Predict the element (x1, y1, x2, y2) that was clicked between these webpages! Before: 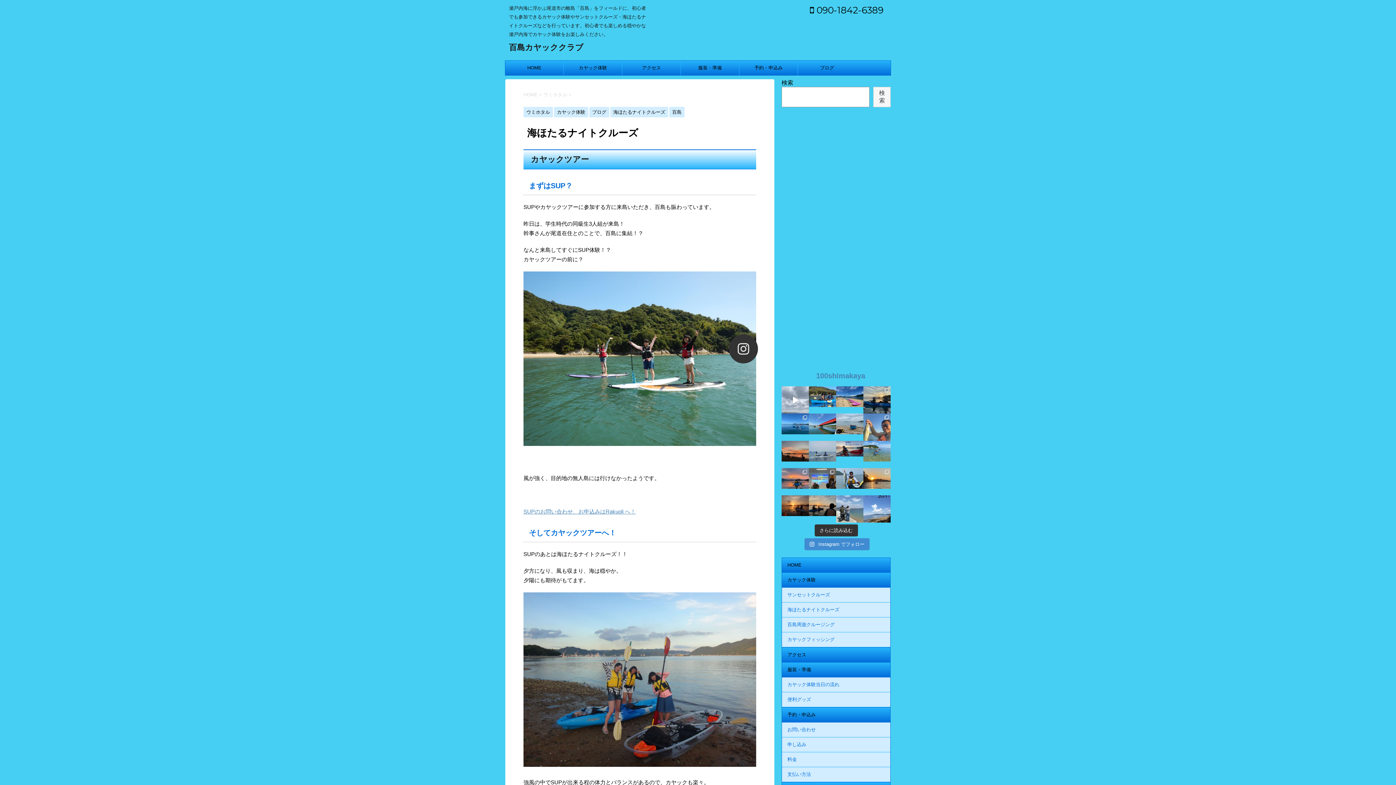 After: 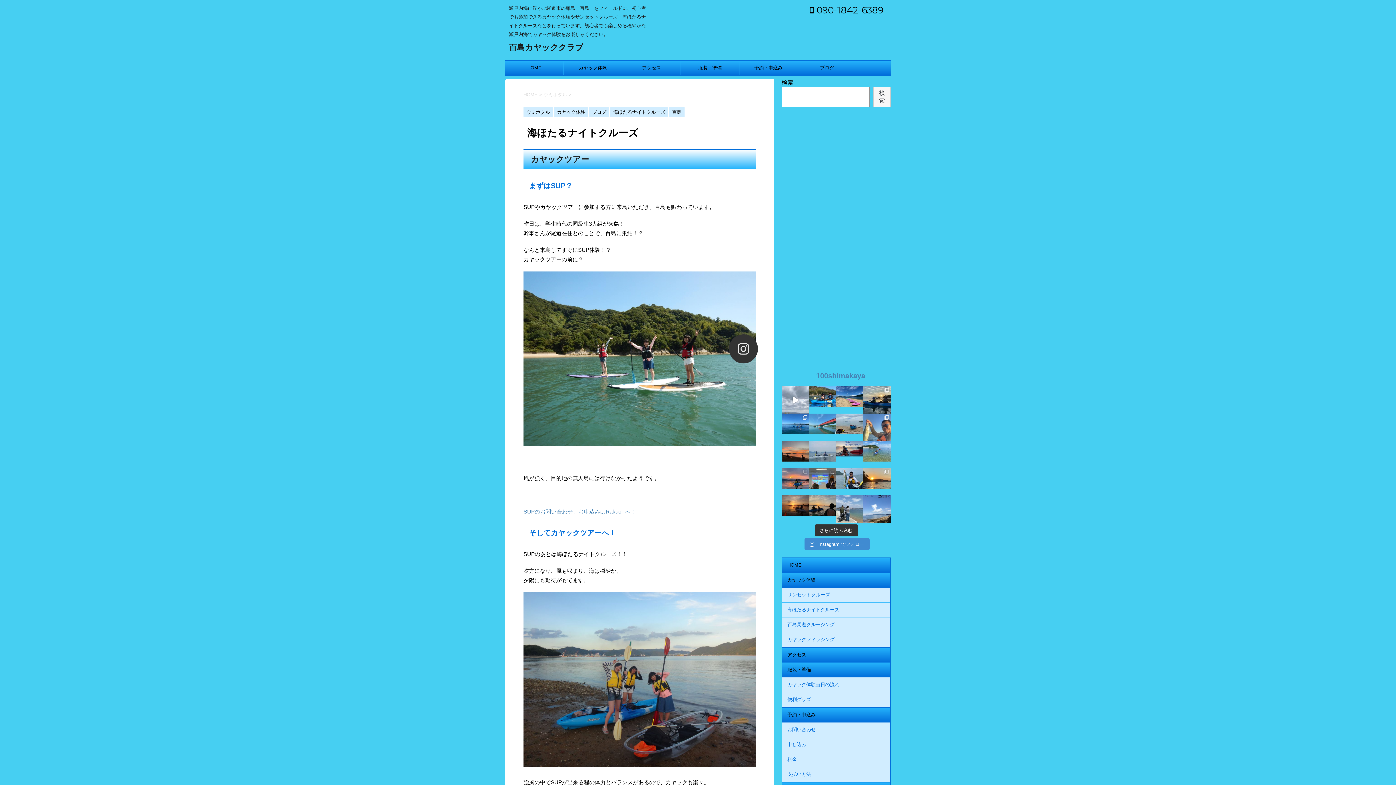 Action: bbox: (809, 413, 836, 441)